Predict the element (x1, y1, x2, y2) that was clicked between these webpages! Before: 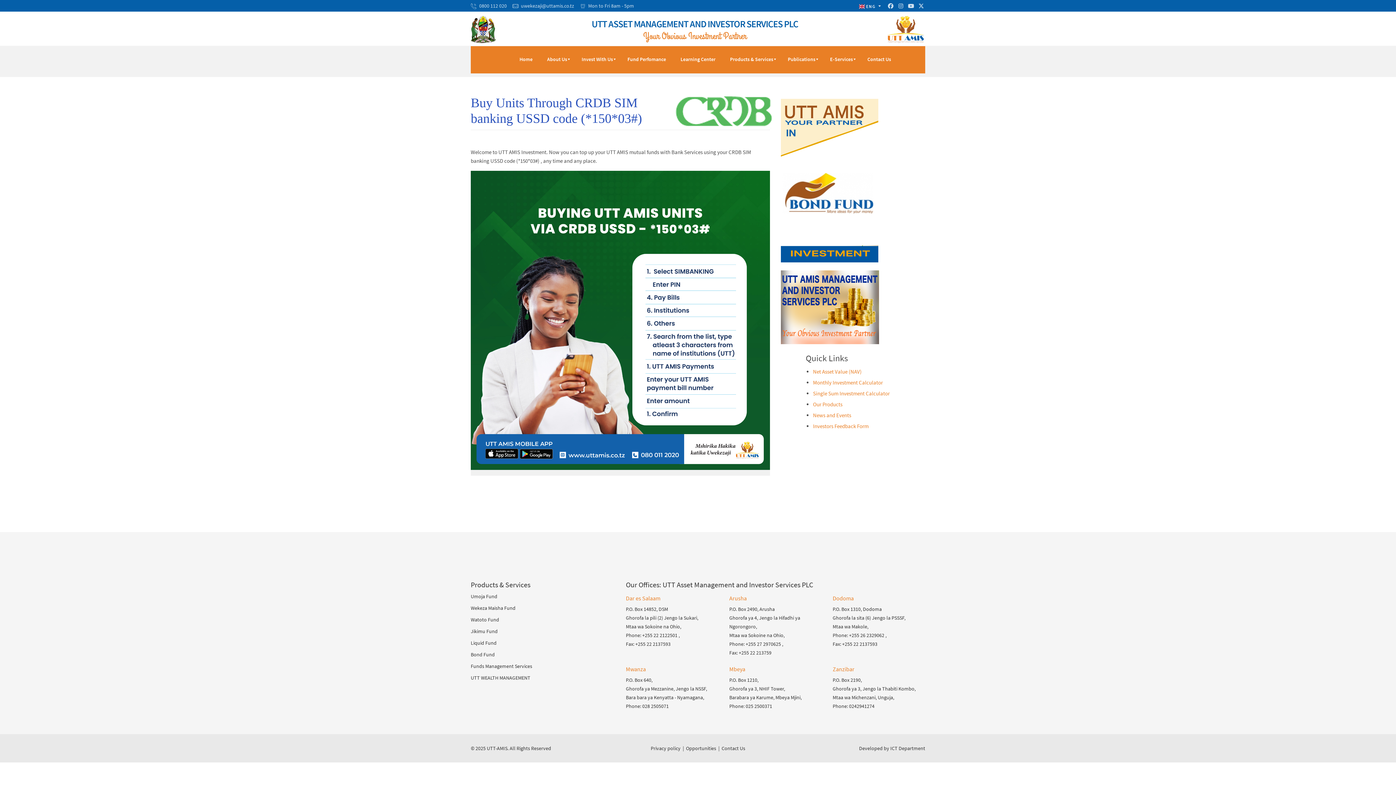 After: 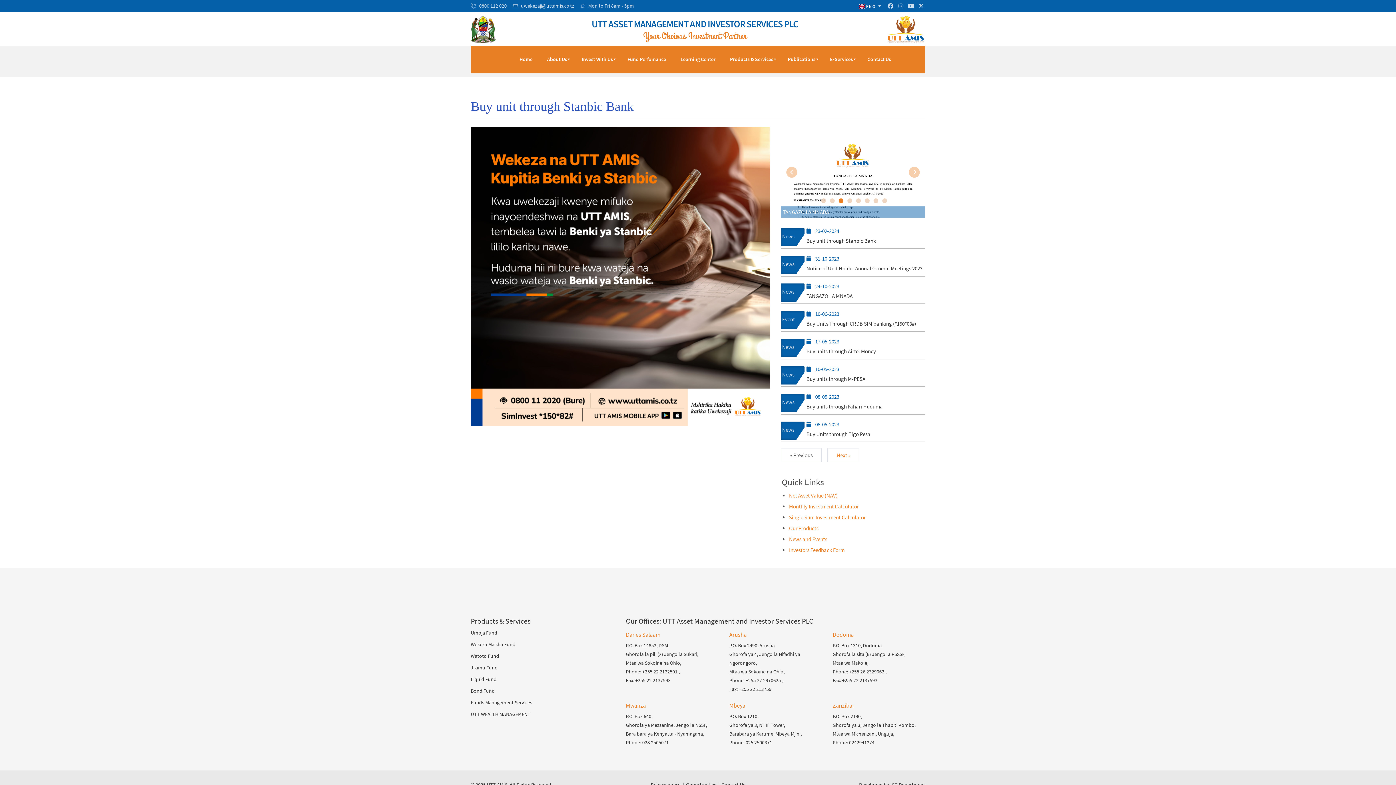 Action: bbox: (813, 412, 851, 418) label: News and Events